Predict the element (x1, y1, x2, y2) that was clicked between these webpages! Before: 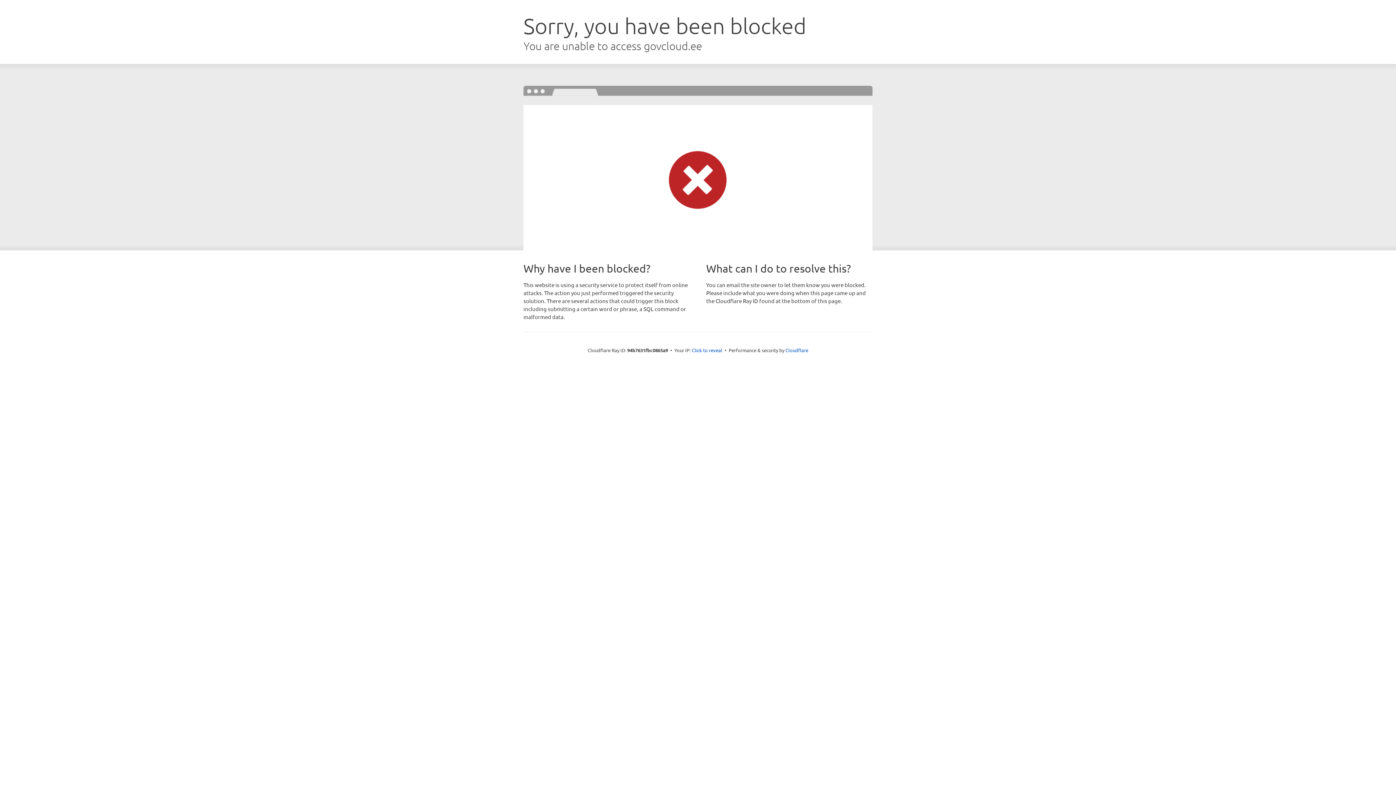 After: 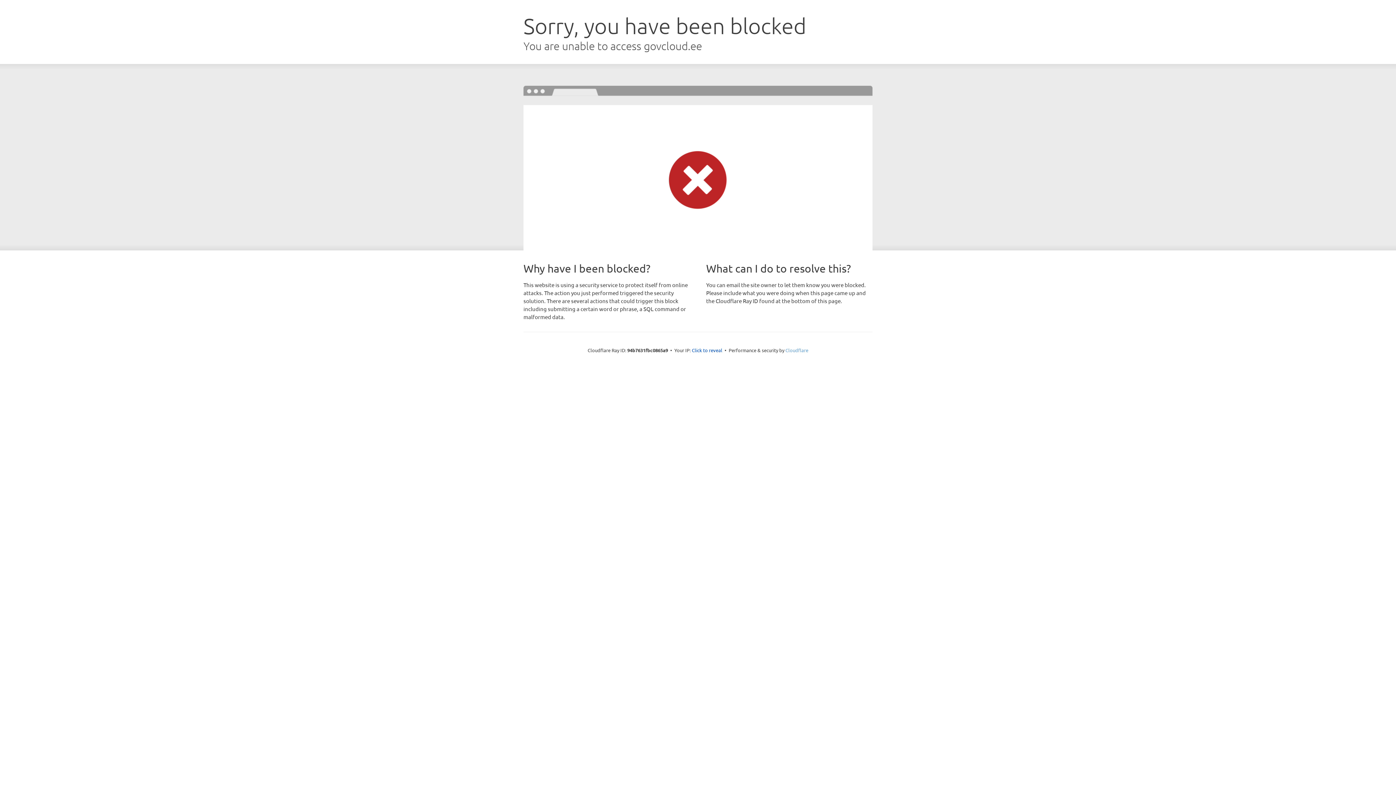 Action: bbox: (785, 347, 808, 353) label: Cloudflare